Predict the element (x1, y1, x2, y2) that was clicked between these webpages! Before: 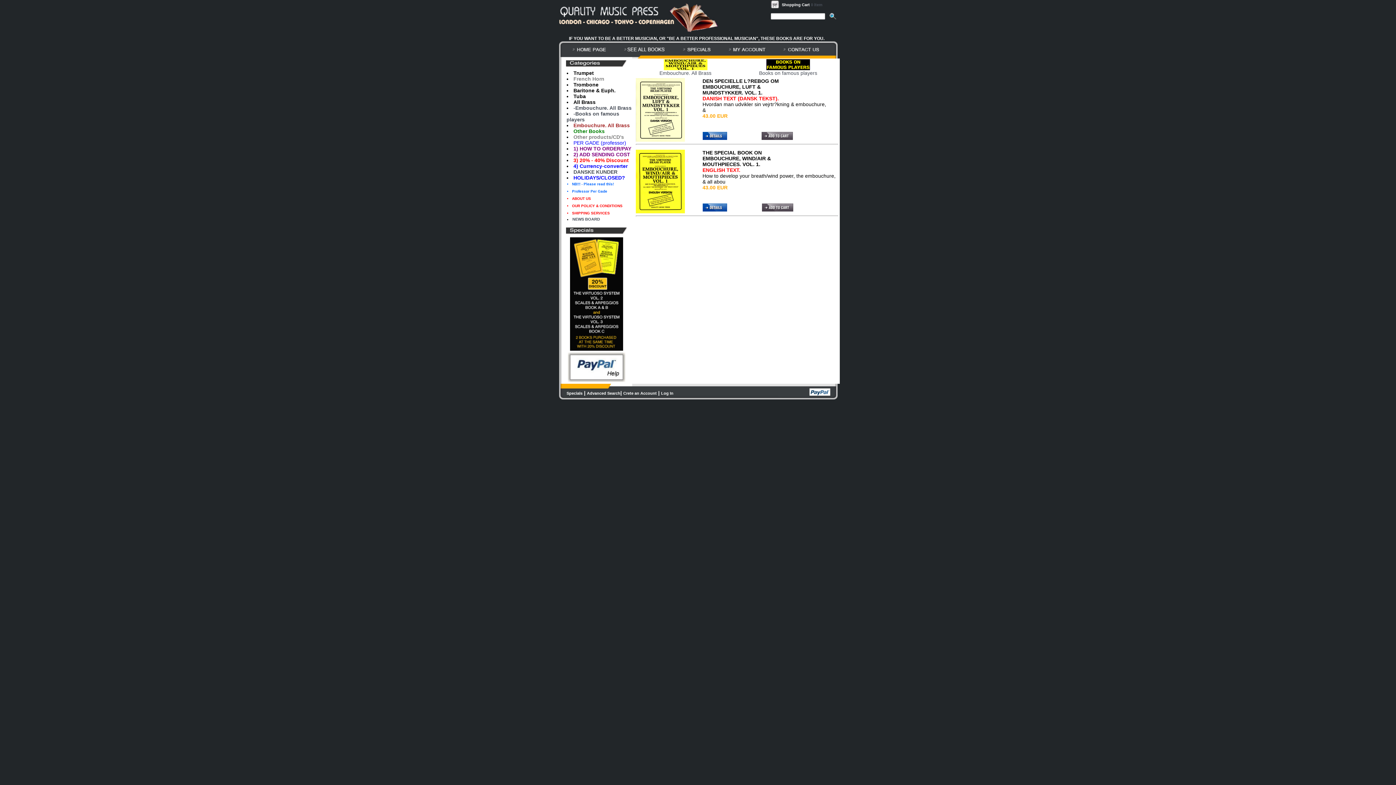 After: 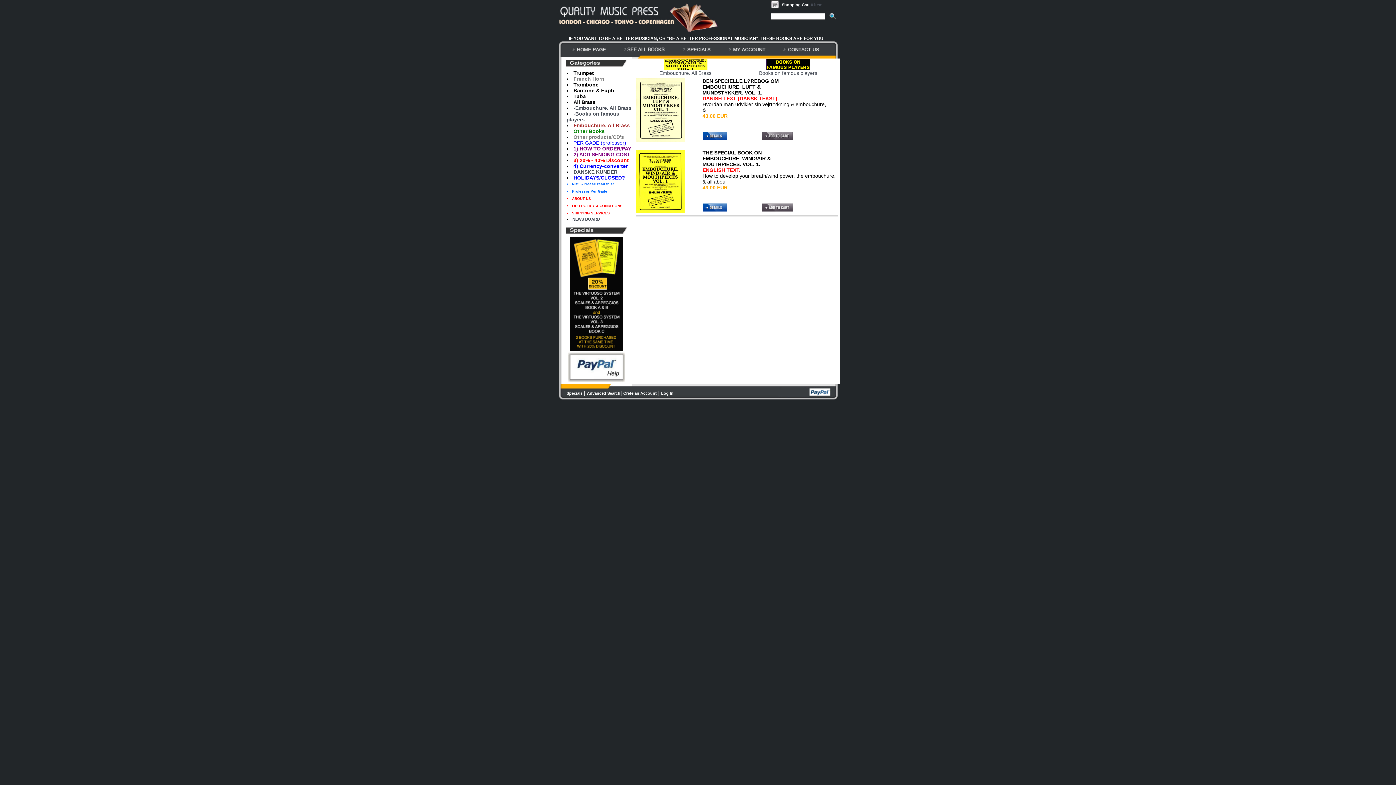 Action: bbox: (573, 99, 595, 105) label: All Brass